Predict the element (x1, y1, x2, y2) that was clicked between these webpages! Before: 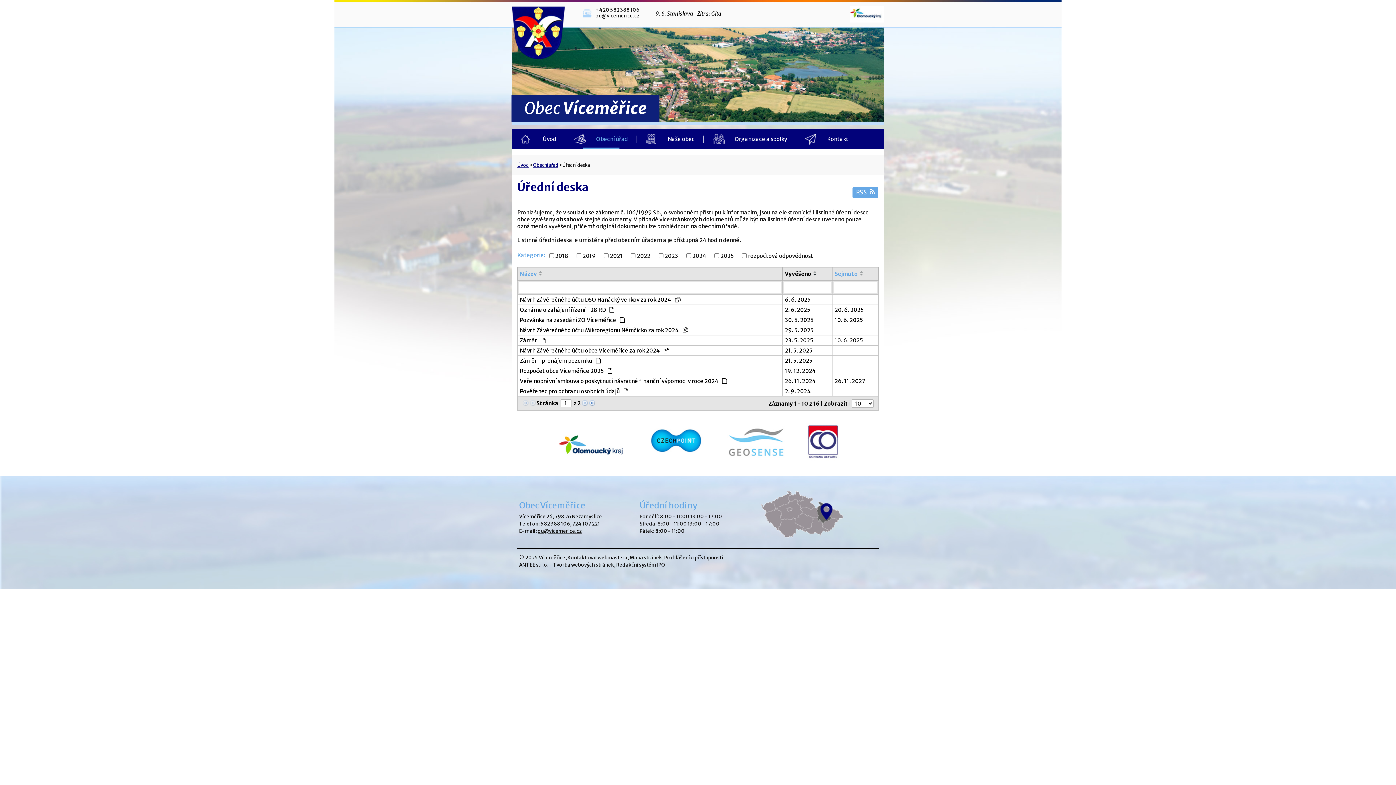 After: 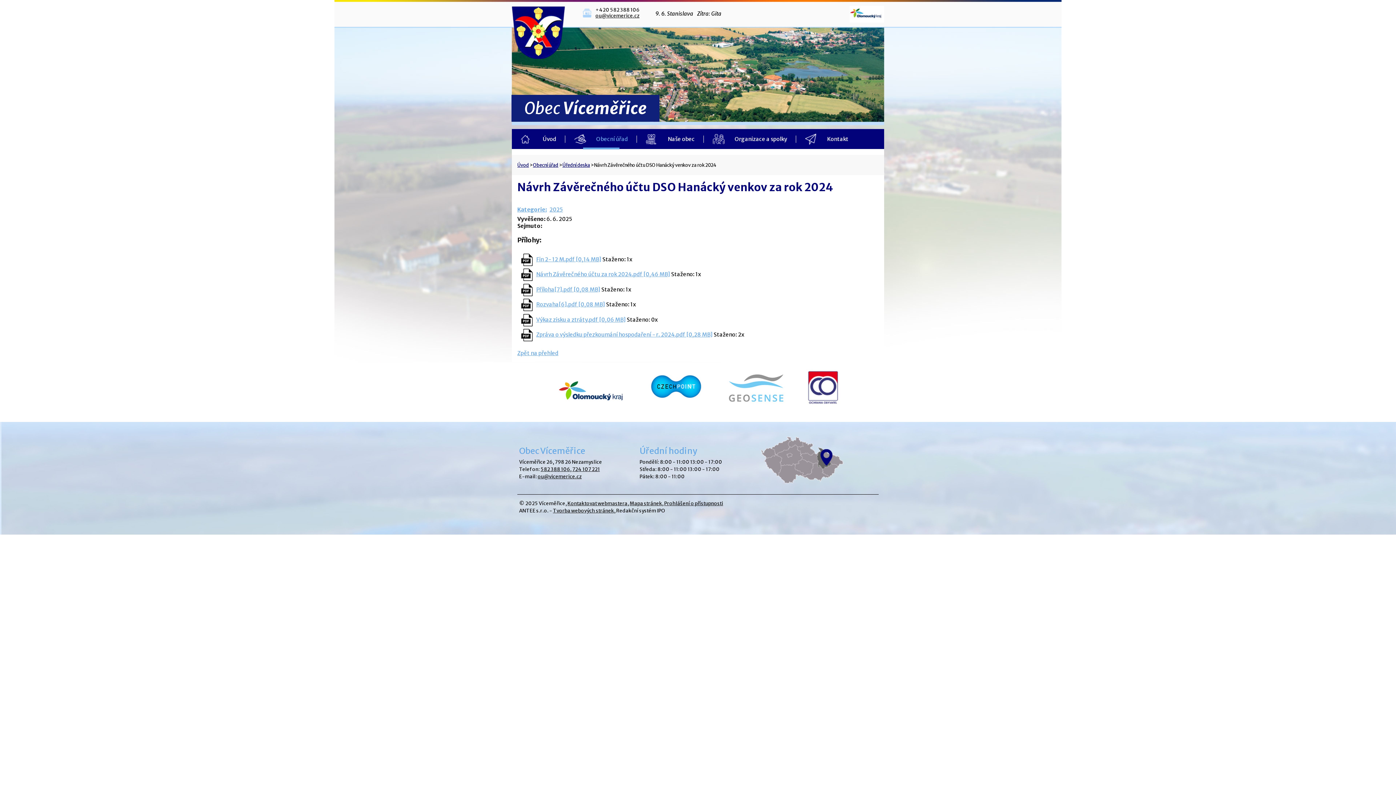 Action: bbox: (520, 296, 780, 303) label: Návrh Závěrečného účtu DSO Hanácký venkov za rok 2024 